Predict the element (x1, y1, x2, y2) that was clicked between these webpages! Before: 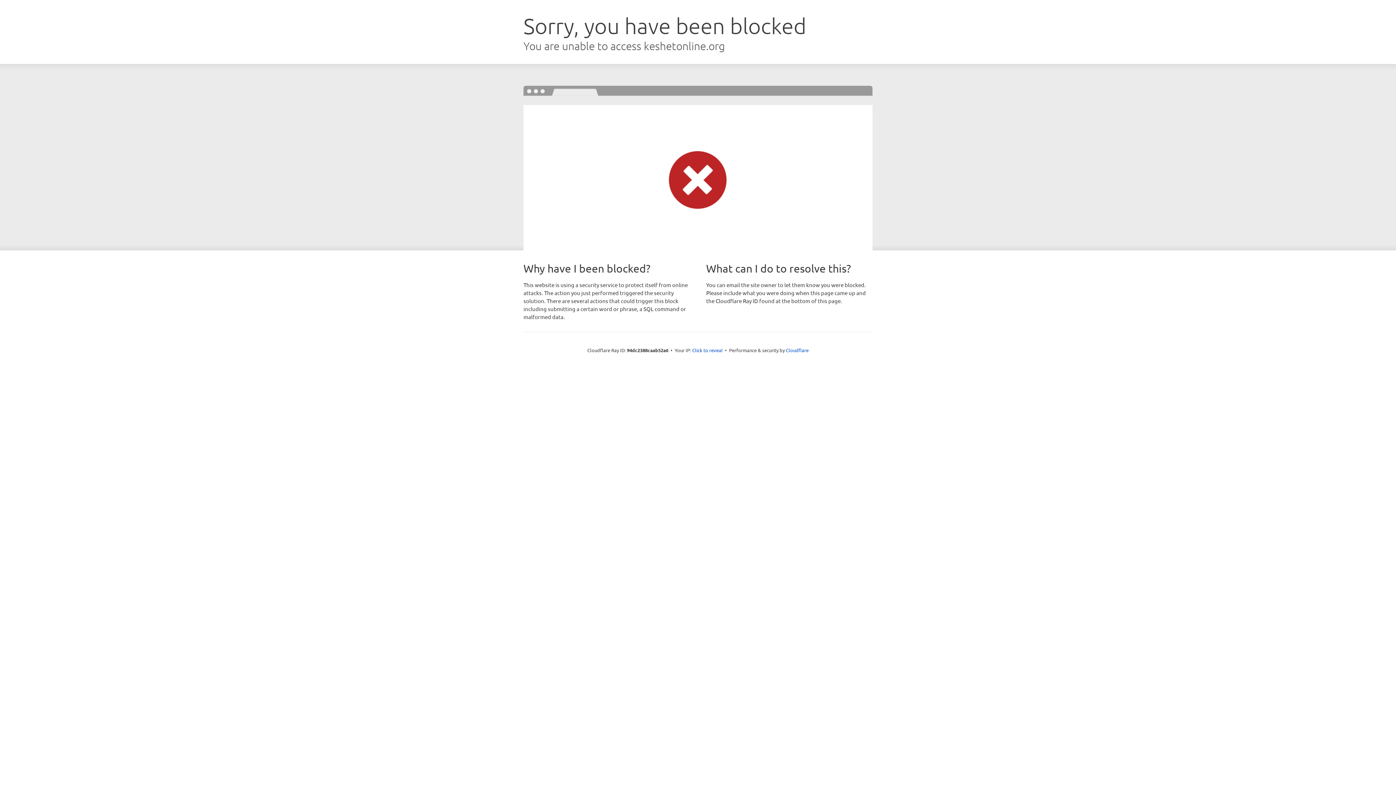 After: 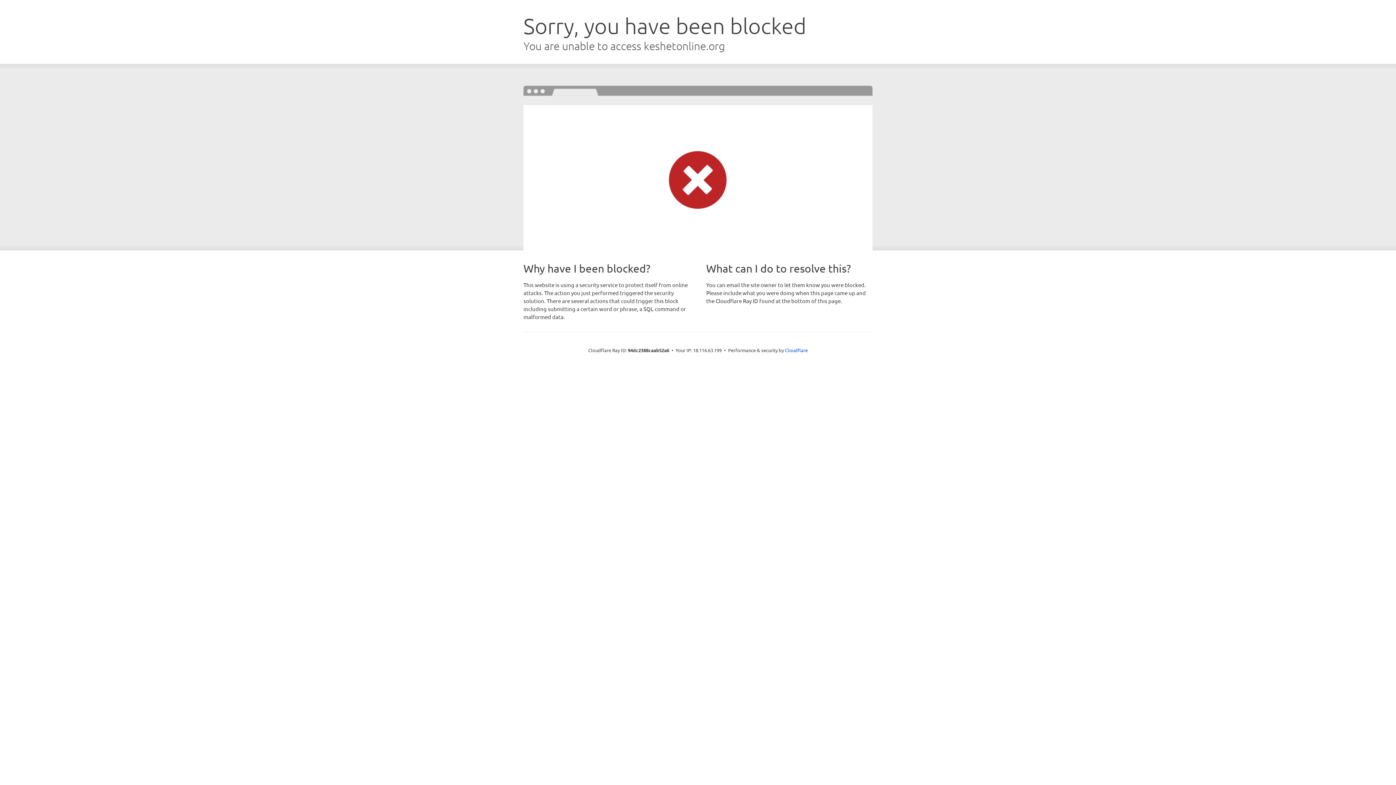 Action: bbox: (692, 346, 722, 353) label: Click to reveal